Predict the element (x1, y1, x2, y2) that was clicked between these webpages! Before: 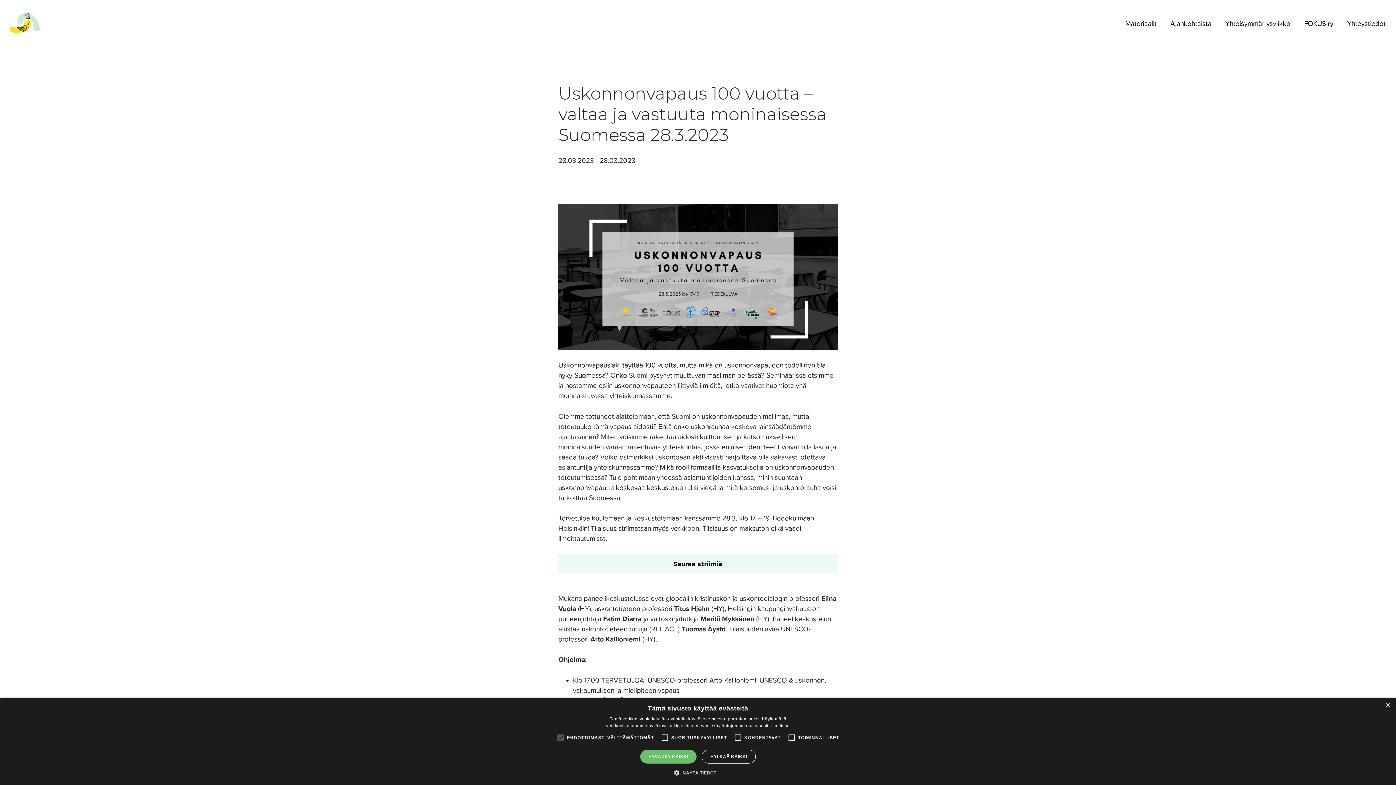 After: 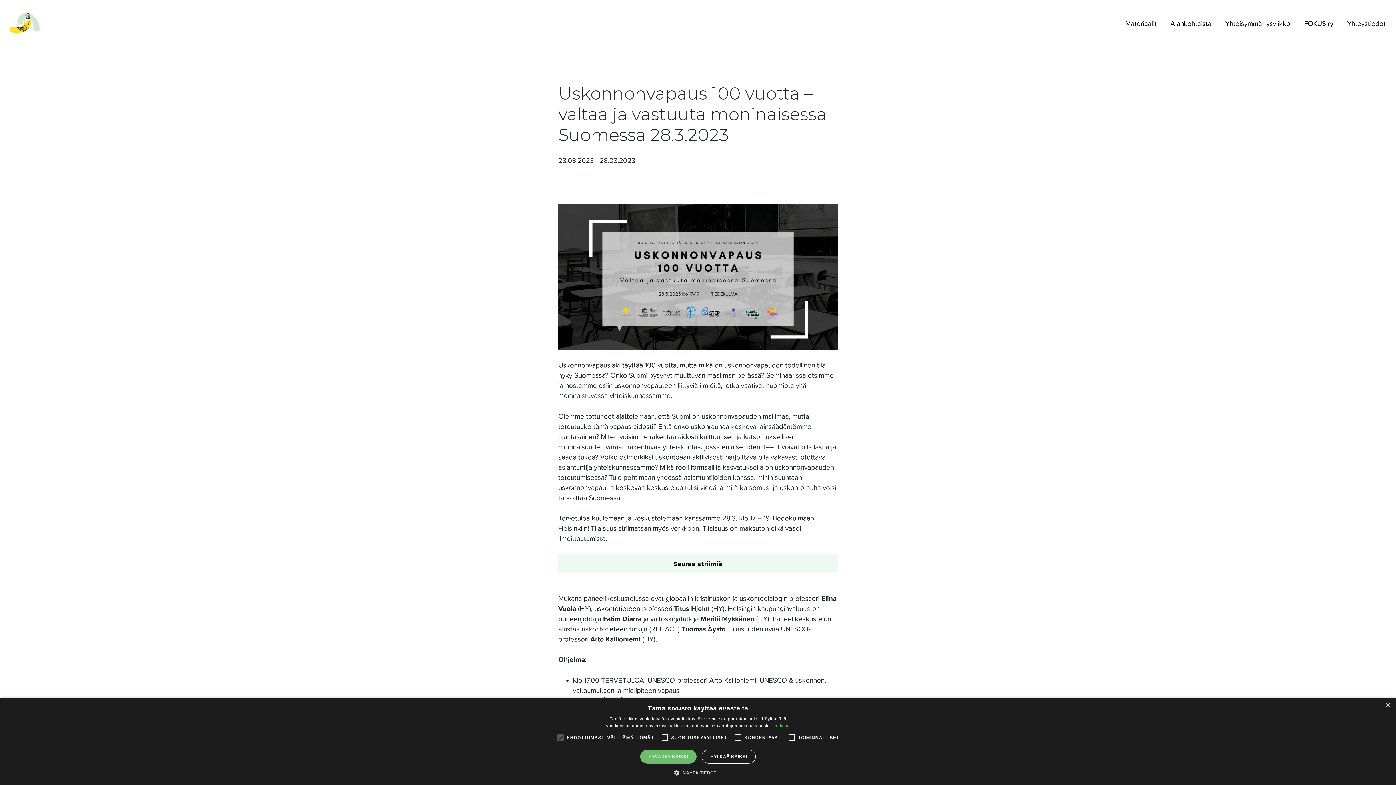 Action: bbox: (770, 723, 790, 728) label: Lue lisää, opens a new window